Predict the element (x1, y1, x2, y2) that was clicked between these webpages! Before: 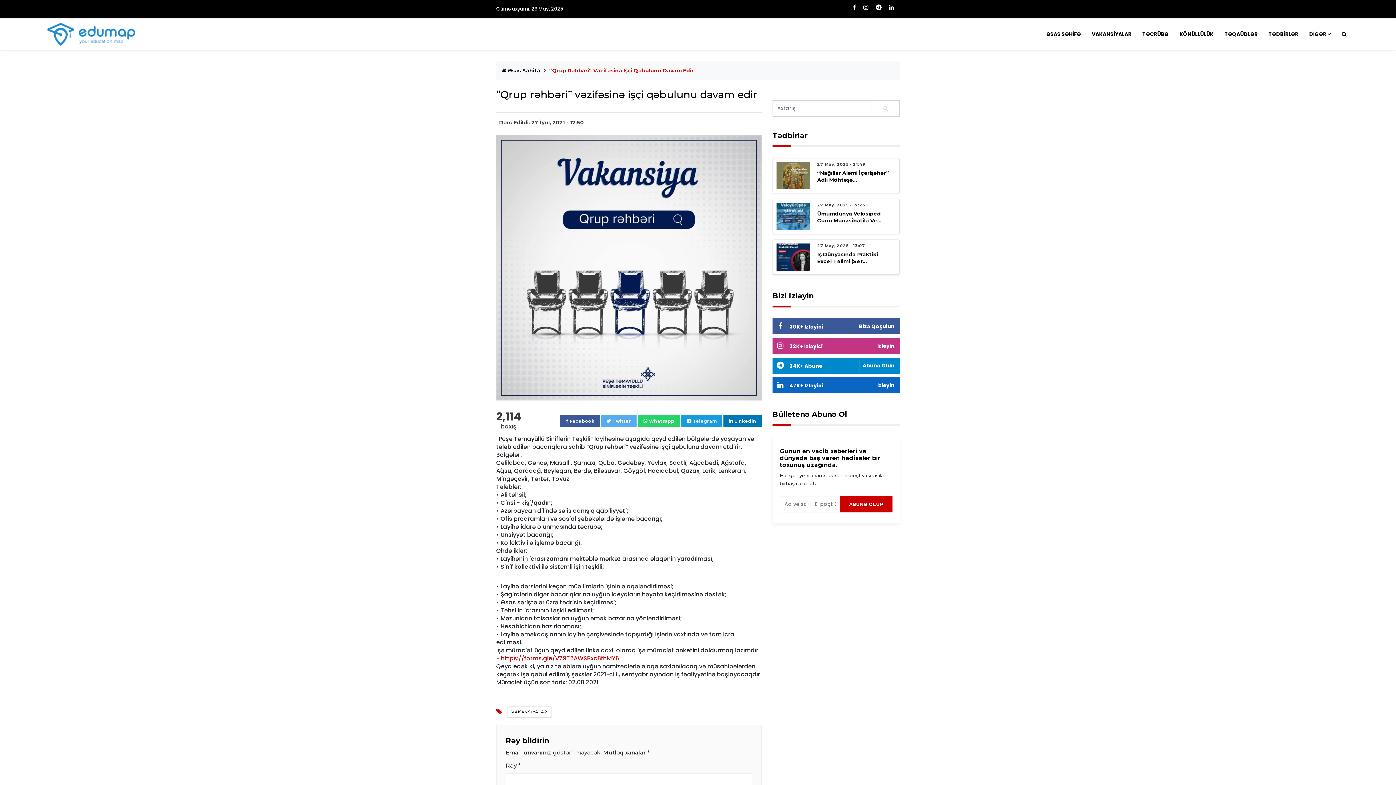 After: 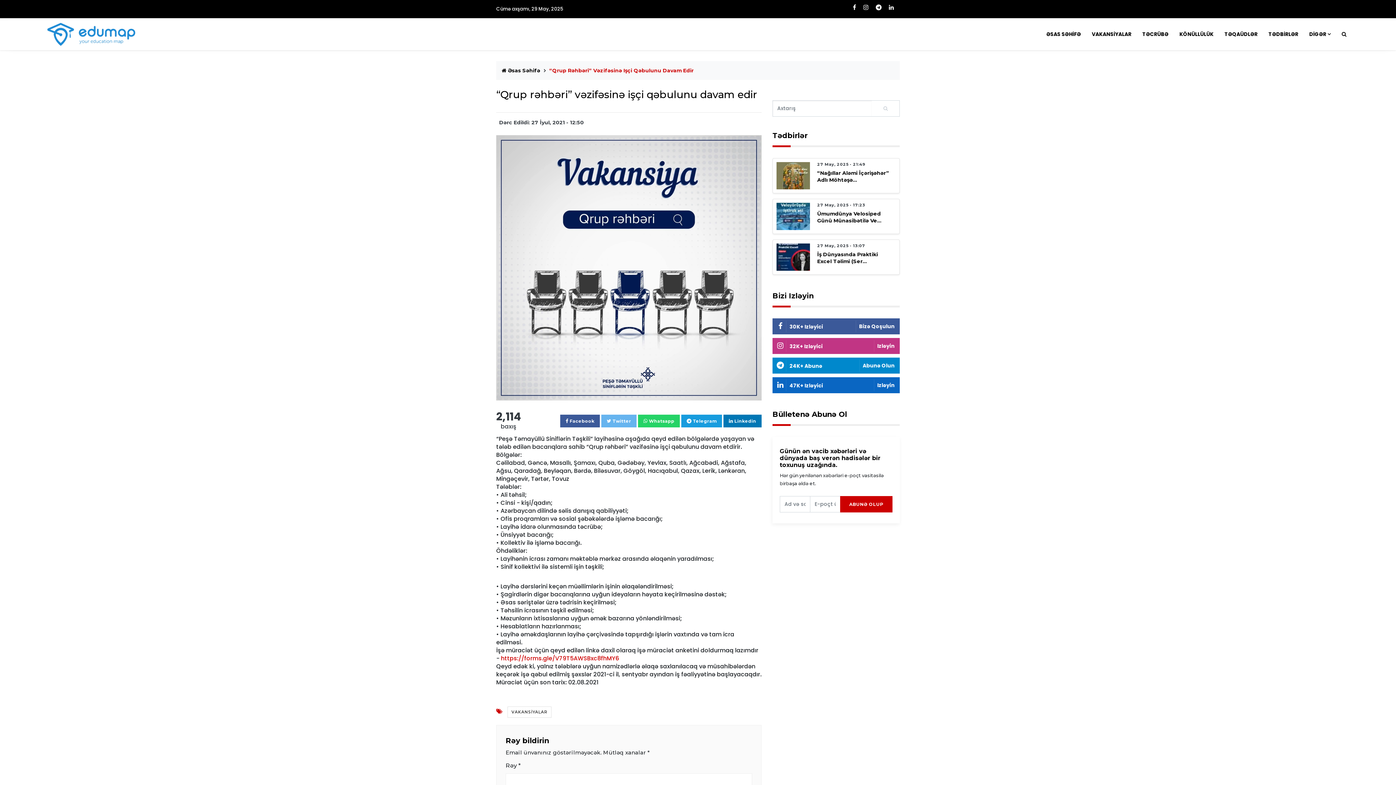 Action: label:  Twitter bbox: (601, 414, 636, 427)